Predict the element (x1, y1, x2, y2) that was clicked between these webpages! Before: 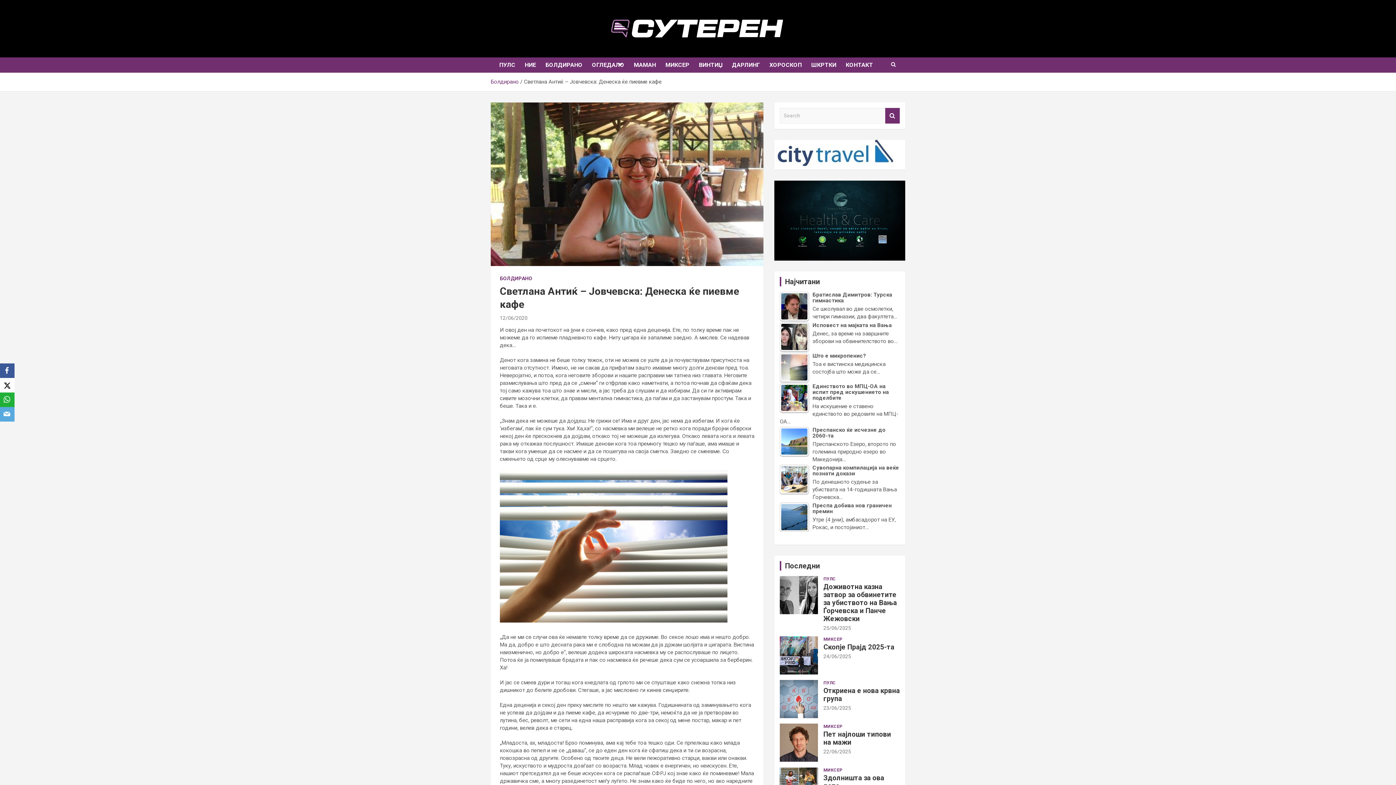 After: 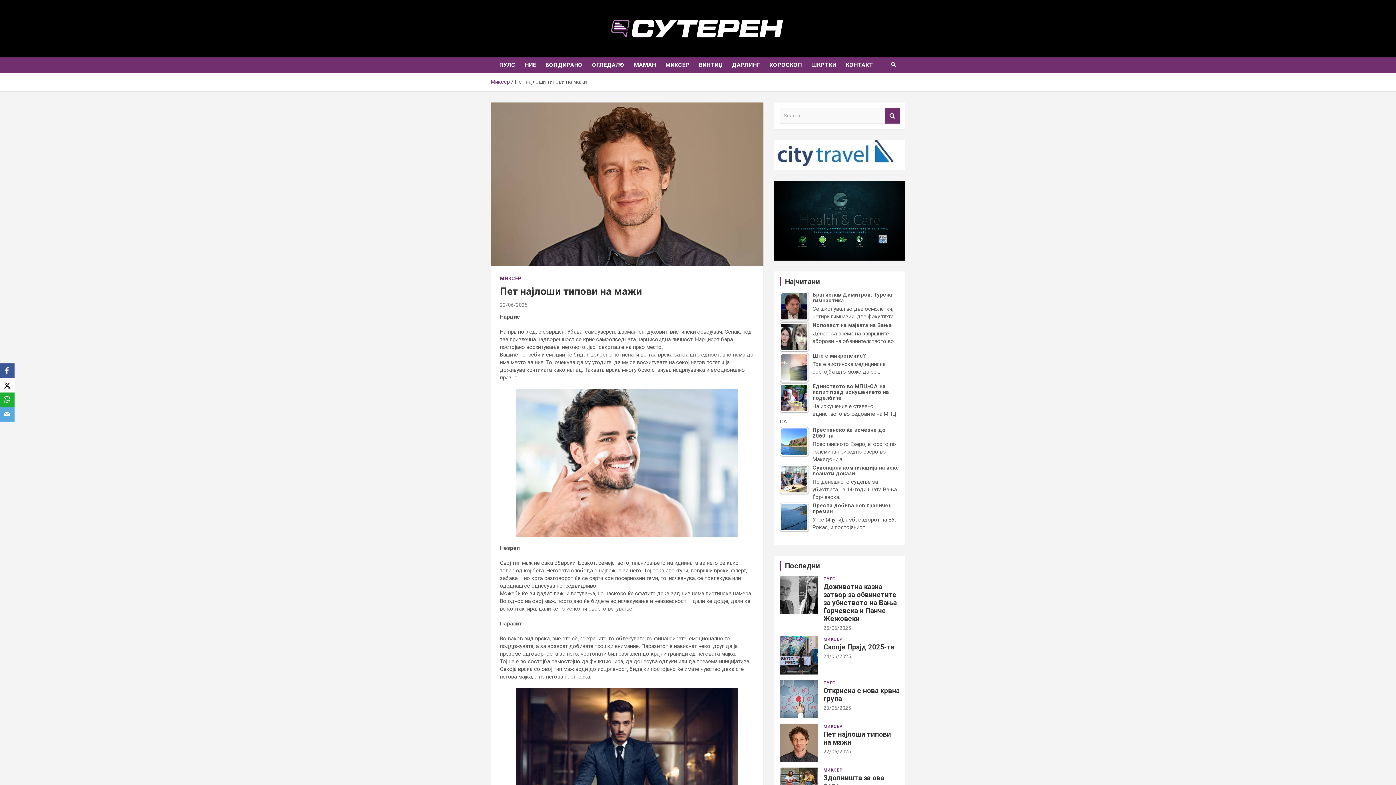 Action: label: Пет најлоши типови на мажи bbox: (823, 730, 891, 746)